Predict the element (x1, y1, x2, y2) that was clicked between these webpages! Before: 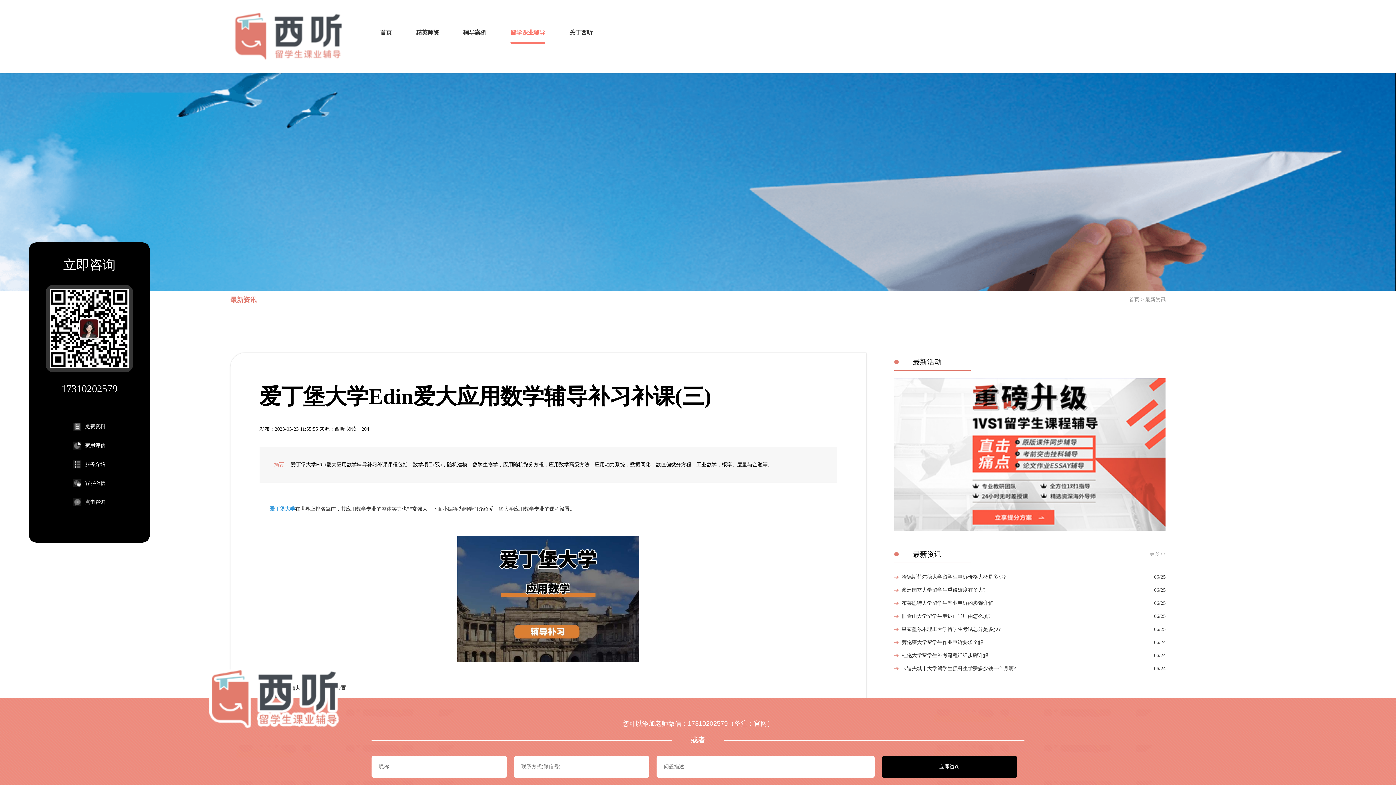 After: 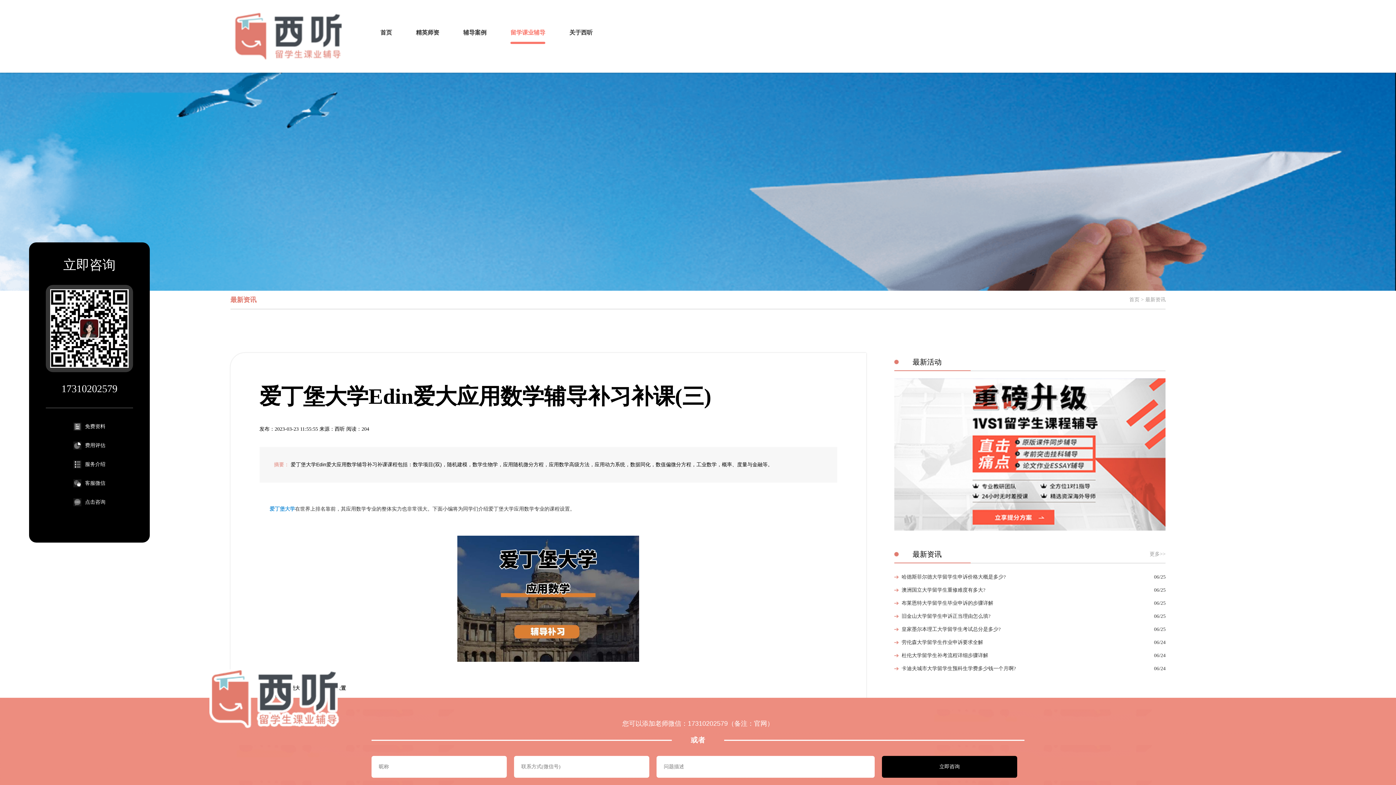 Action: label: 点击咨询 bbox: (73, 498, 105, 506)